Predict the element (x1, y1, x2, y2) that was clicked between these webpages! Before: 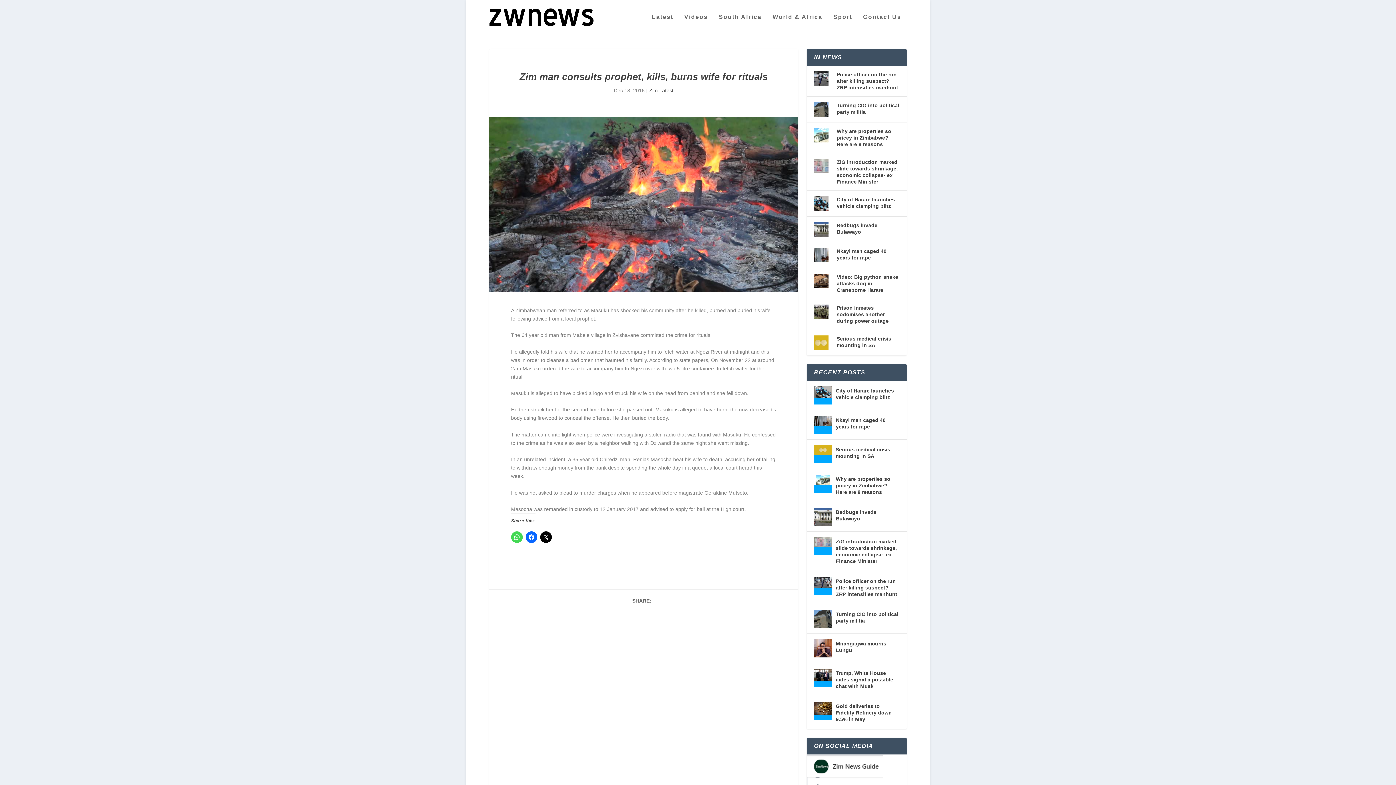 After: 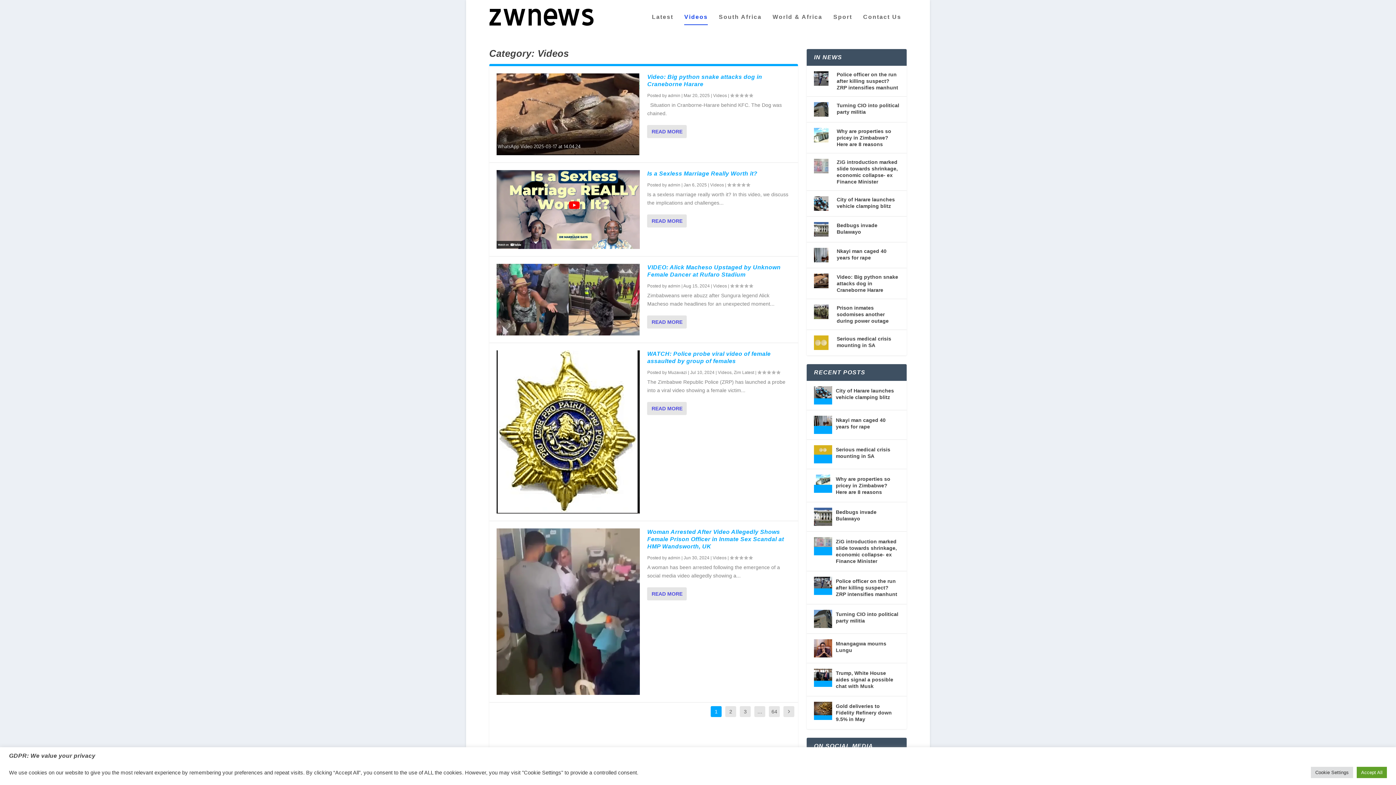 Action: bbox: (684, 14, 708, 34) label: Videos